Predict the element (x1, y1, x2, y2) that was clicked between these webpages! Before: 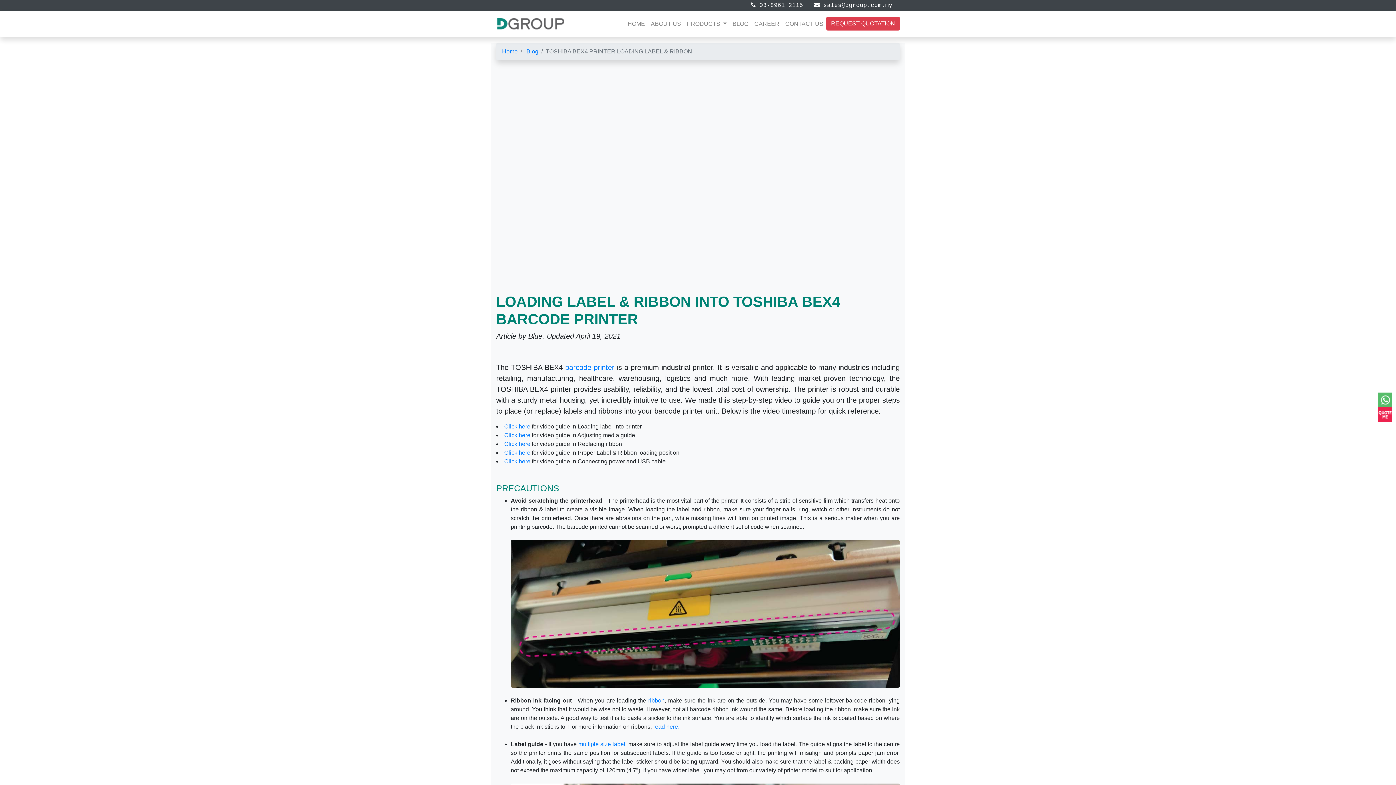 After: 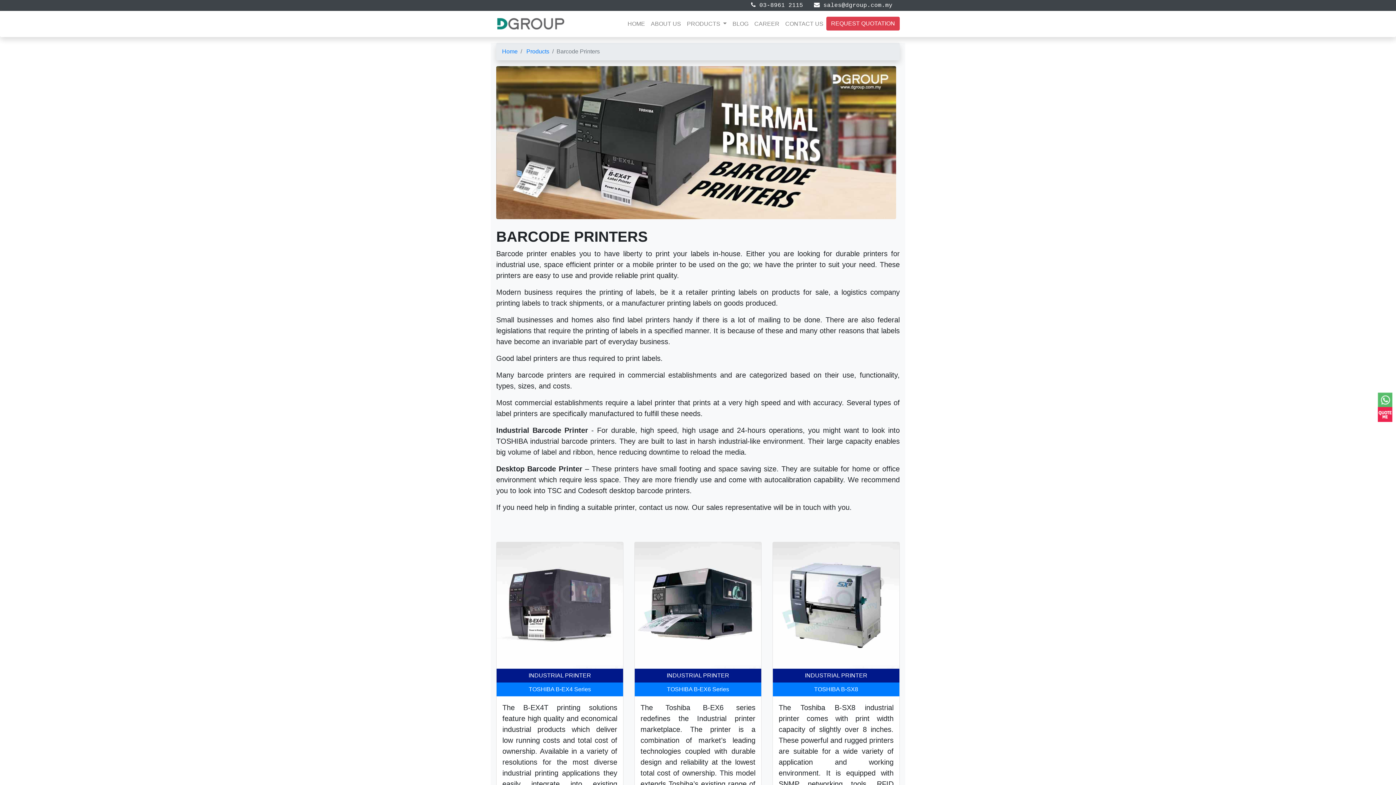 Action: label: barcode printer bbox: (565, 363, 614, 371)